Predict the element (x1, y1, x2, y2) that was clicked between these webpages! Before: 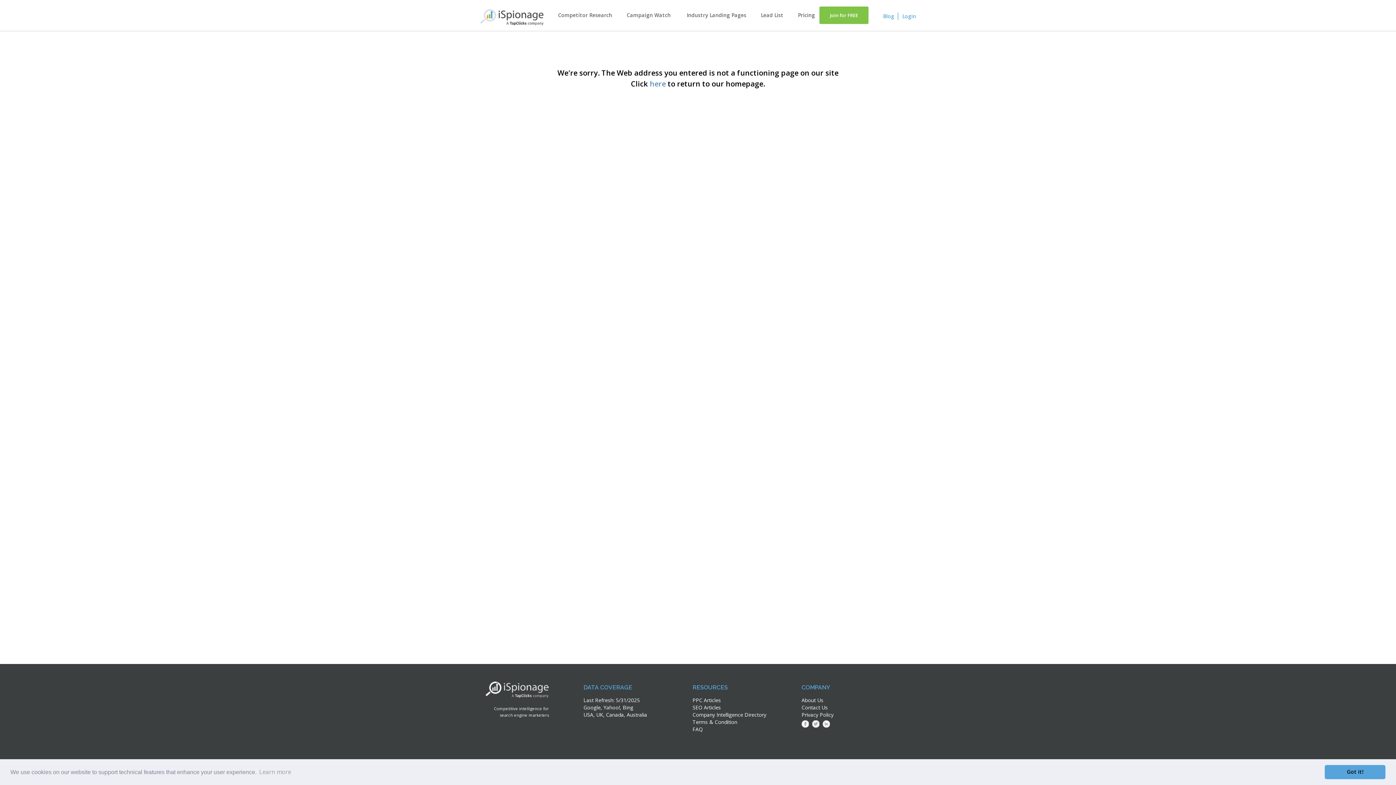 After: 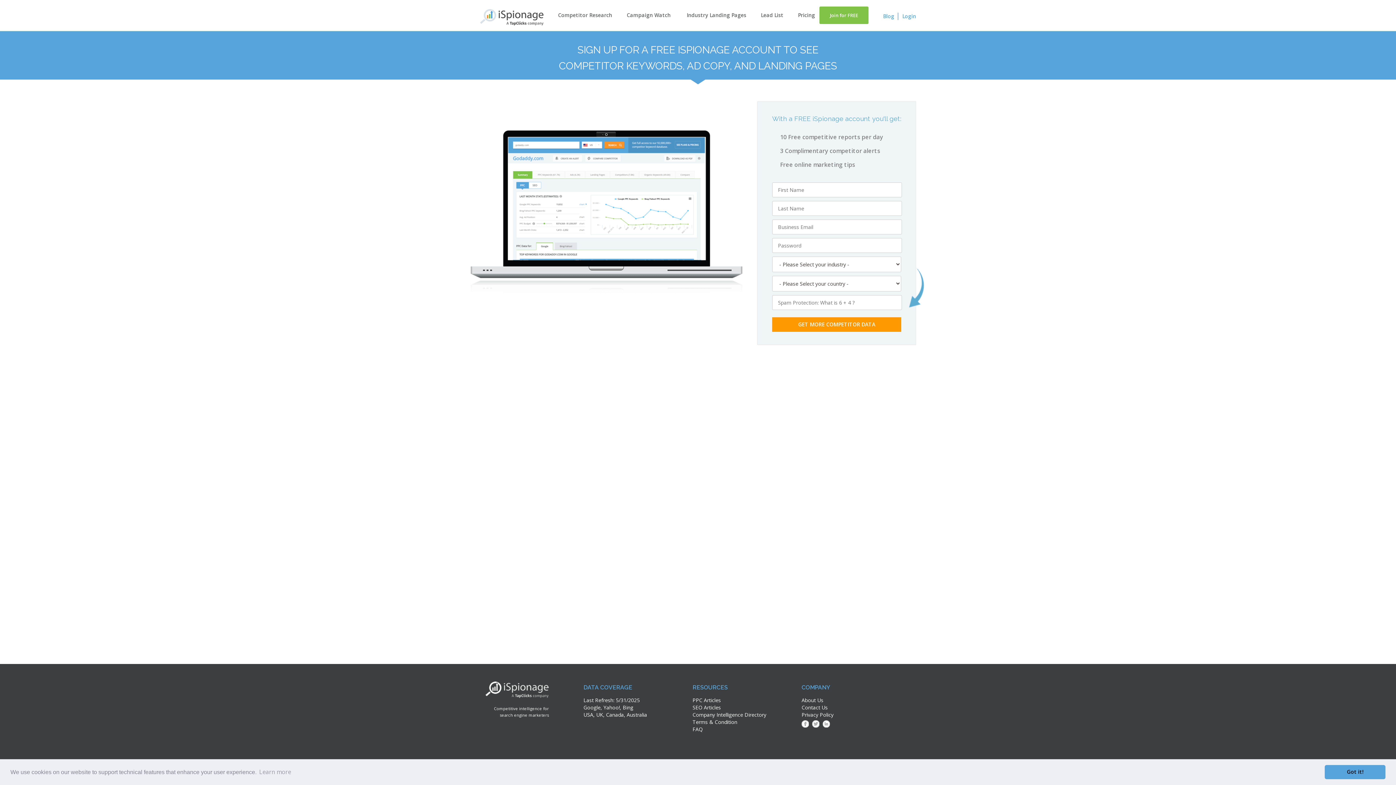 Action: label: Join for FREE bbox: (819, 6, 868, 24)